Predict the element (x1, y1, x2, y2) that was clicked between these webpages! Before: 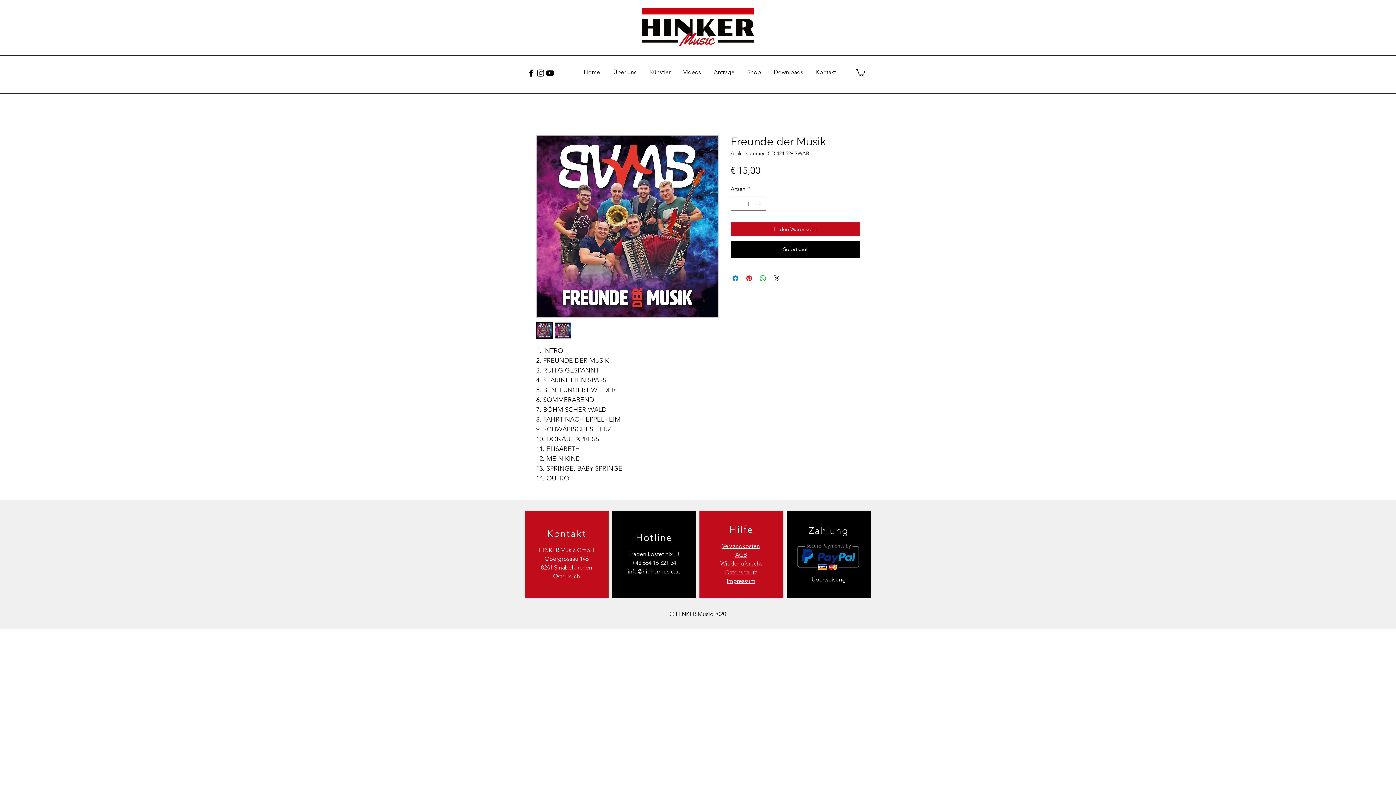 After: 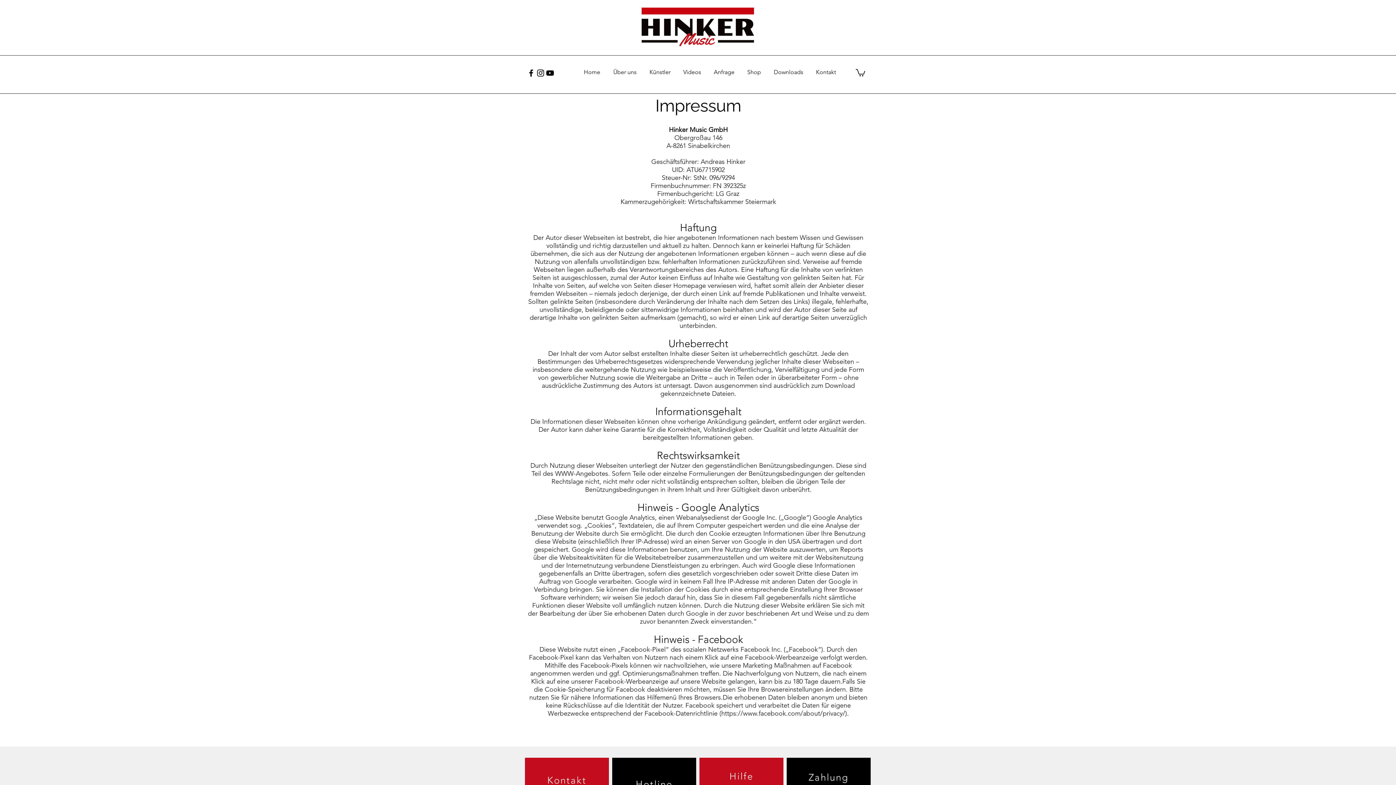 Action: label: Impressum bbox: (726, 577, 755, 584)